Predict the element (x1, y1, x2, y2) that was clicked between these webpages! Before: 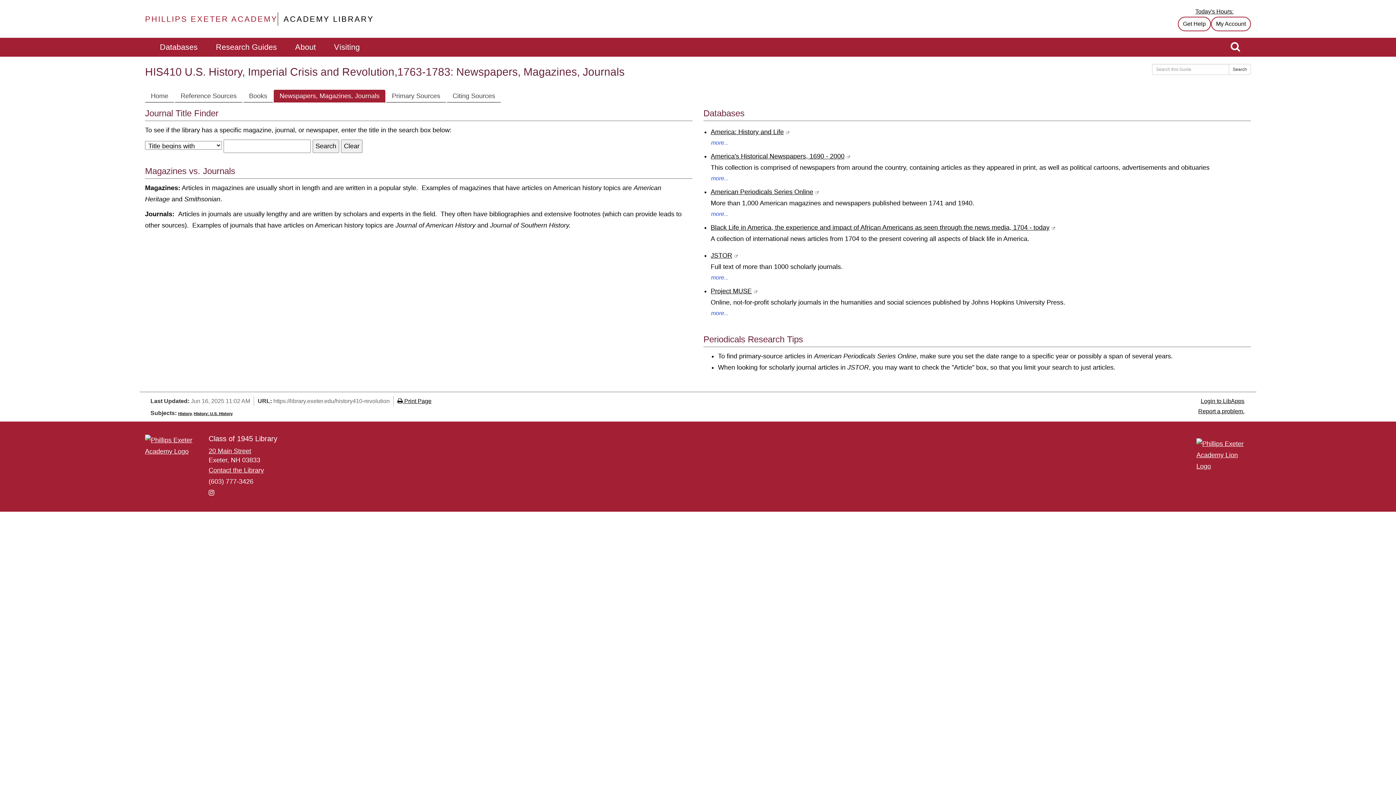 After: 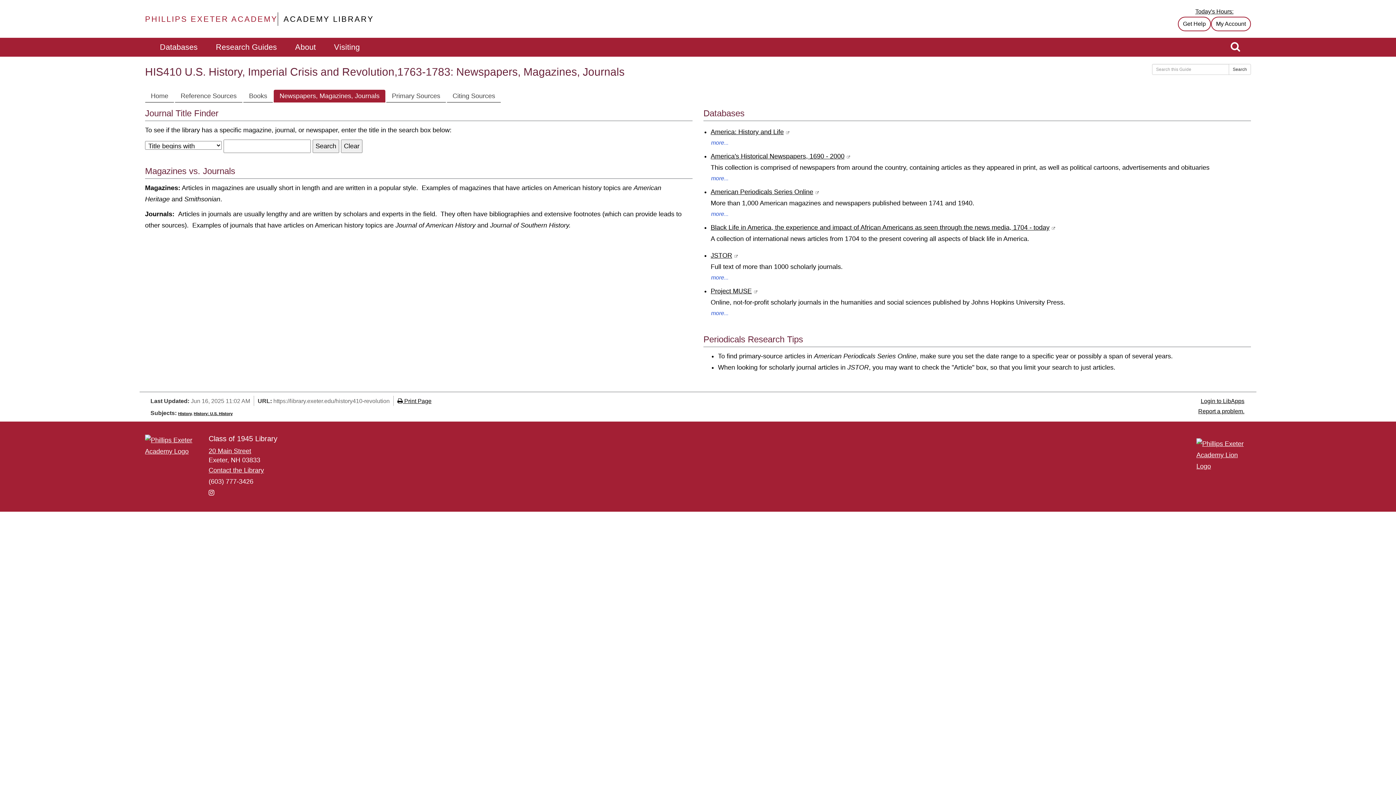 Action: bbox: (273, 89, 385, 102) label: Newspapers, Magazines, Journals